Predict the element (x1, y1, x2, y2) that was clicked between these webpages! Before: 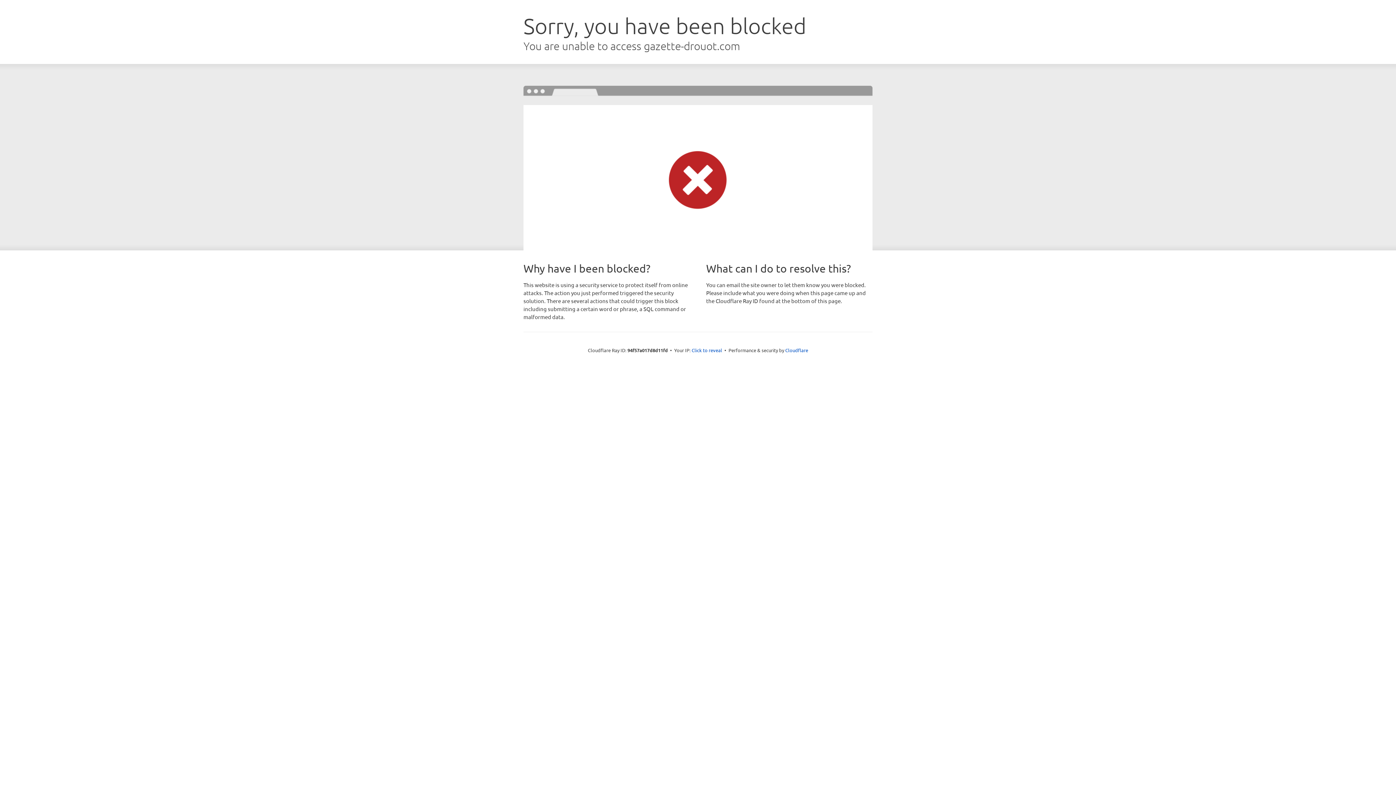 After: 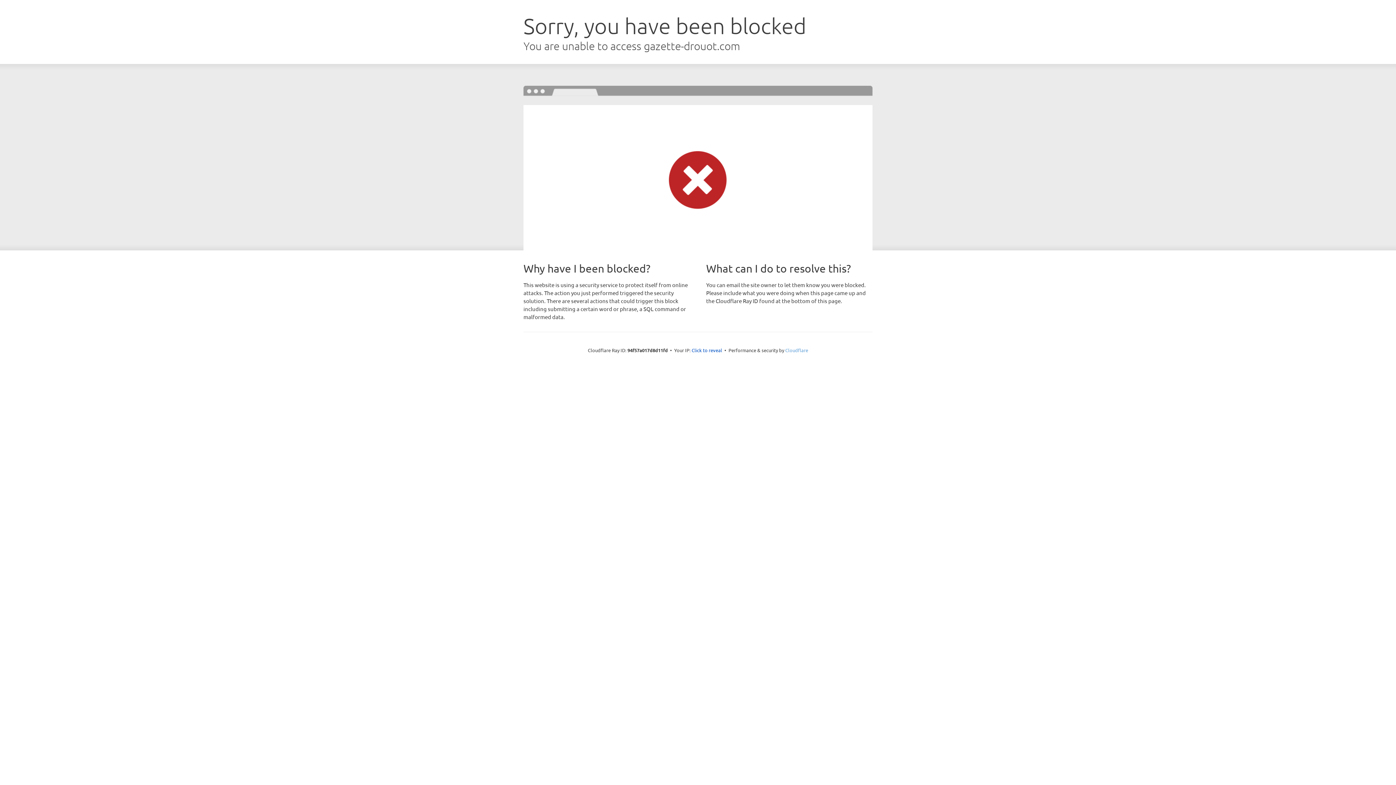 Action: bbox: (785, 347, 808, 353) label: Cloudflare